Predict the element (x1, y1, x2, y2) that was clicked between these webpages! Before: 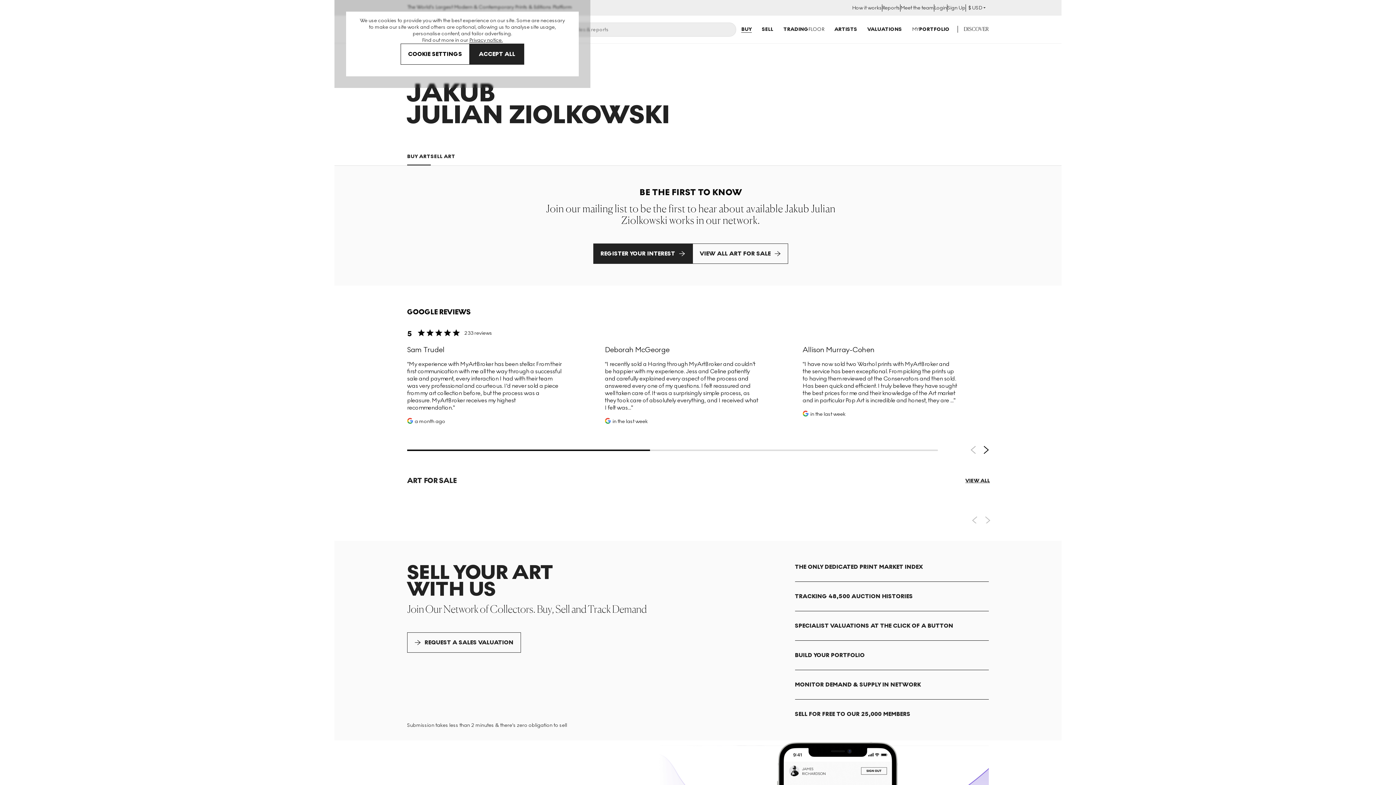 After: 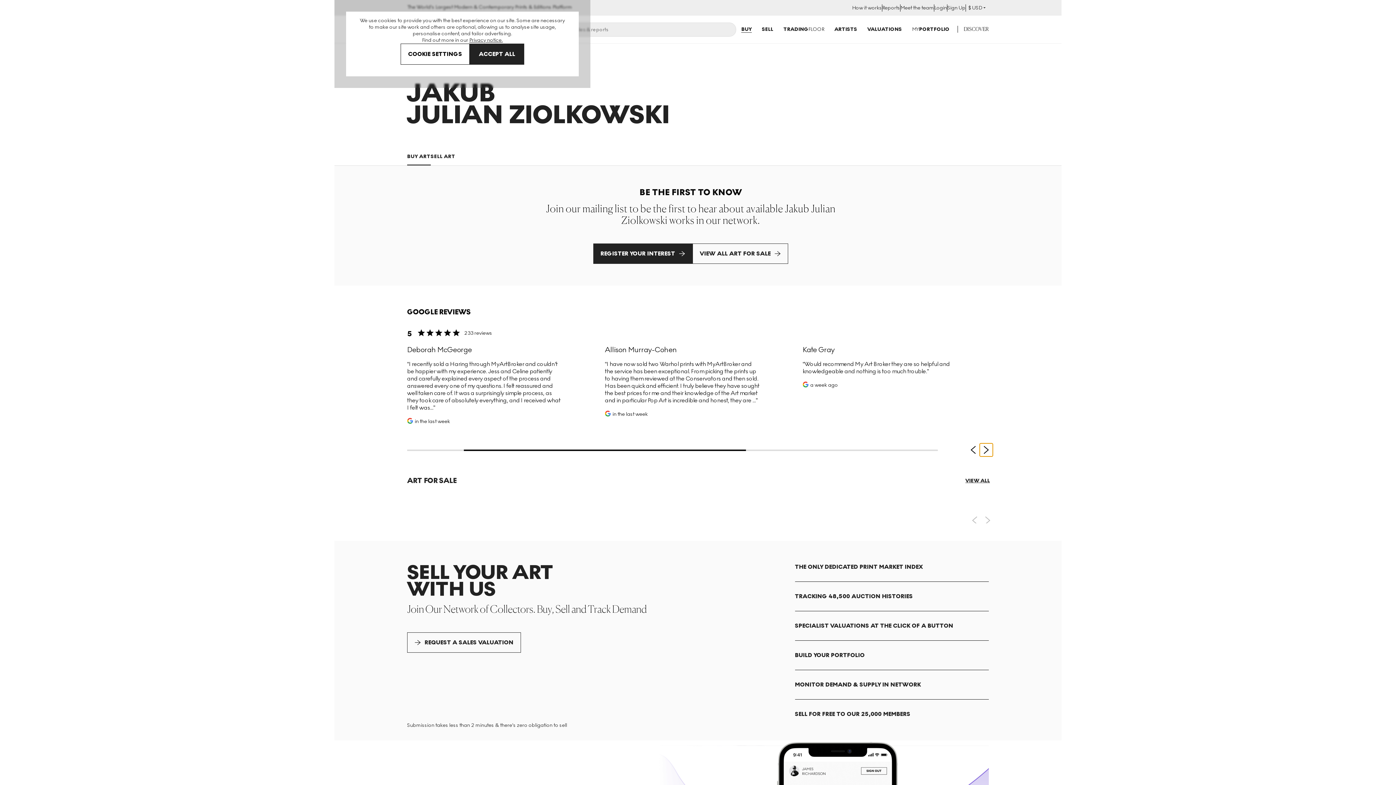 Action: bbox: (980, 443, 993, 456)